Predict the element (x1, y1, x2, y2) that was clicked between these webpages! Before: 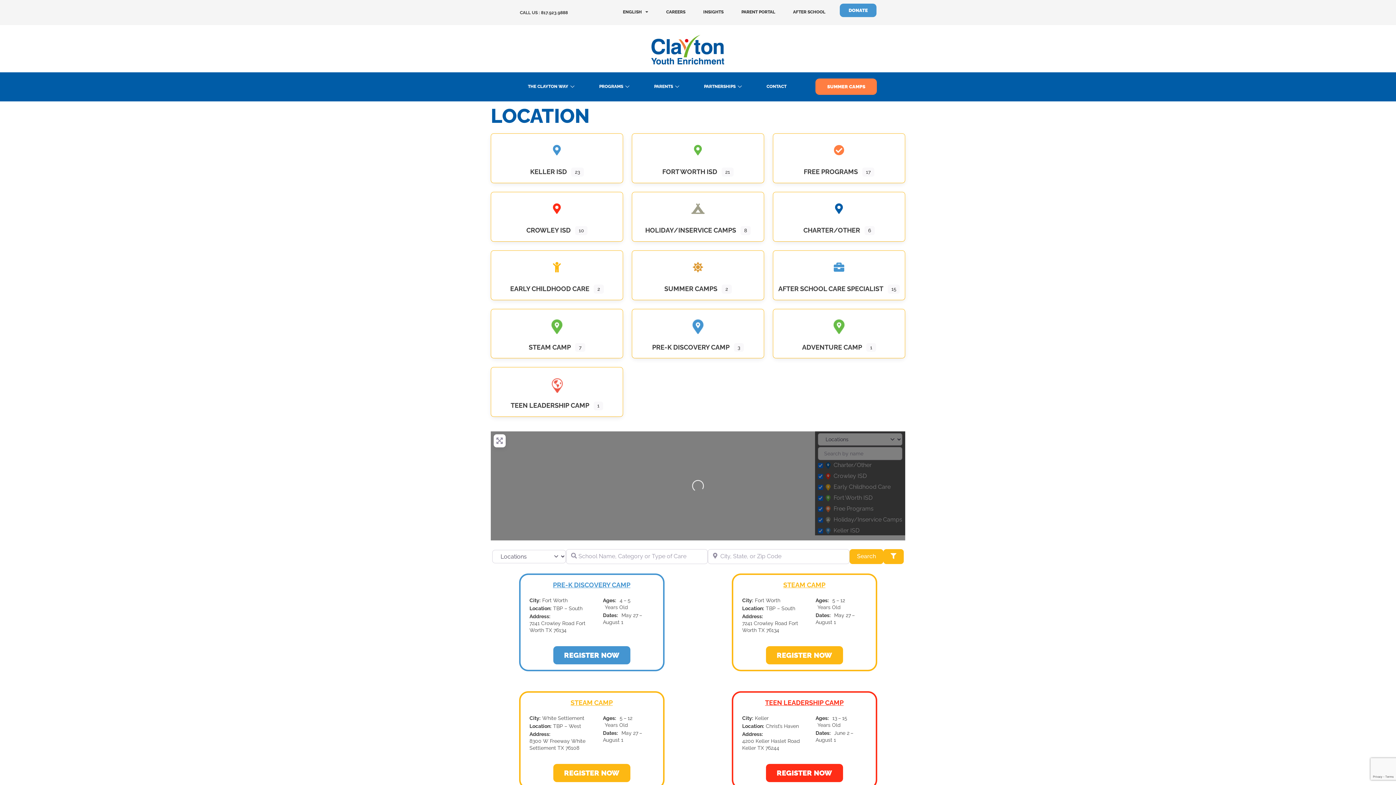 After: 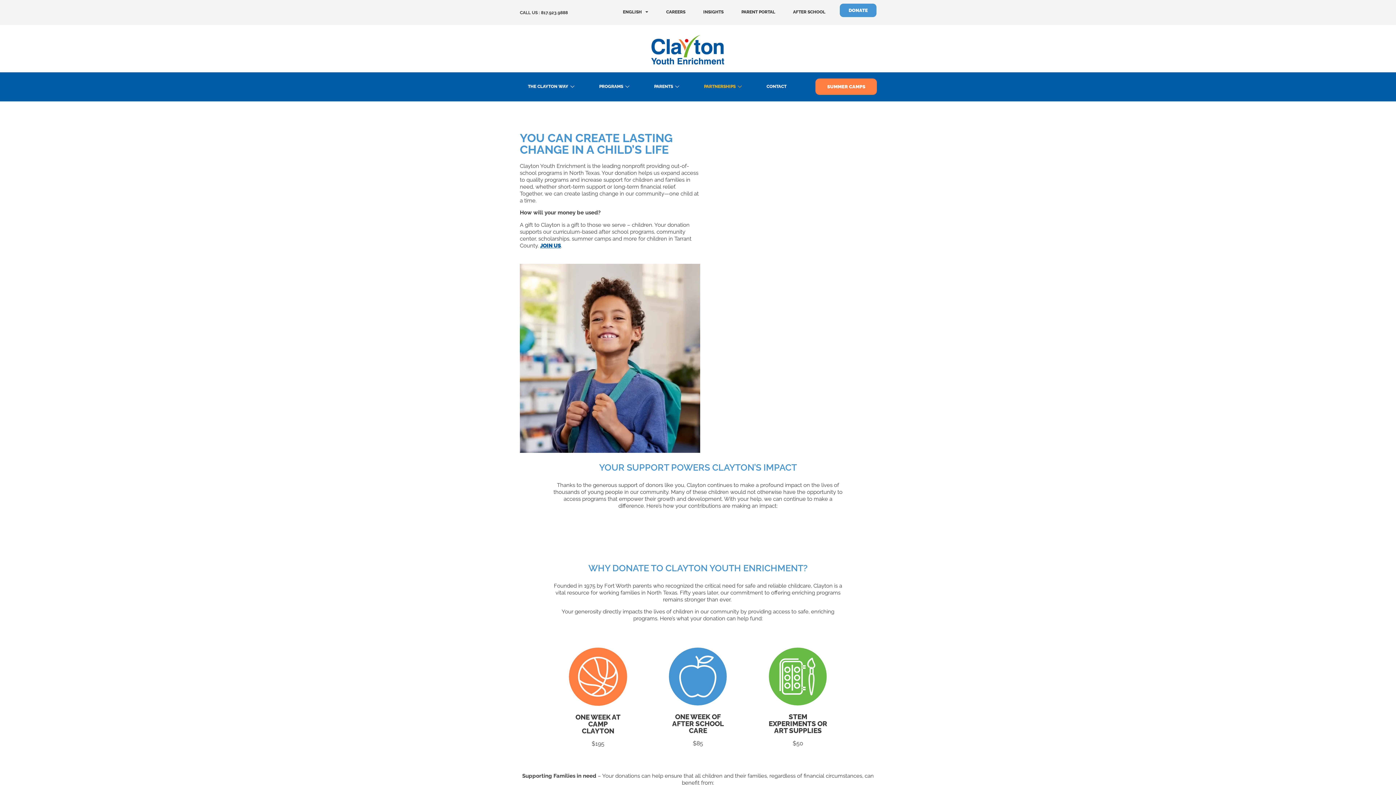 Action: bbox: (840, 3, 876, 17) label: DONATE